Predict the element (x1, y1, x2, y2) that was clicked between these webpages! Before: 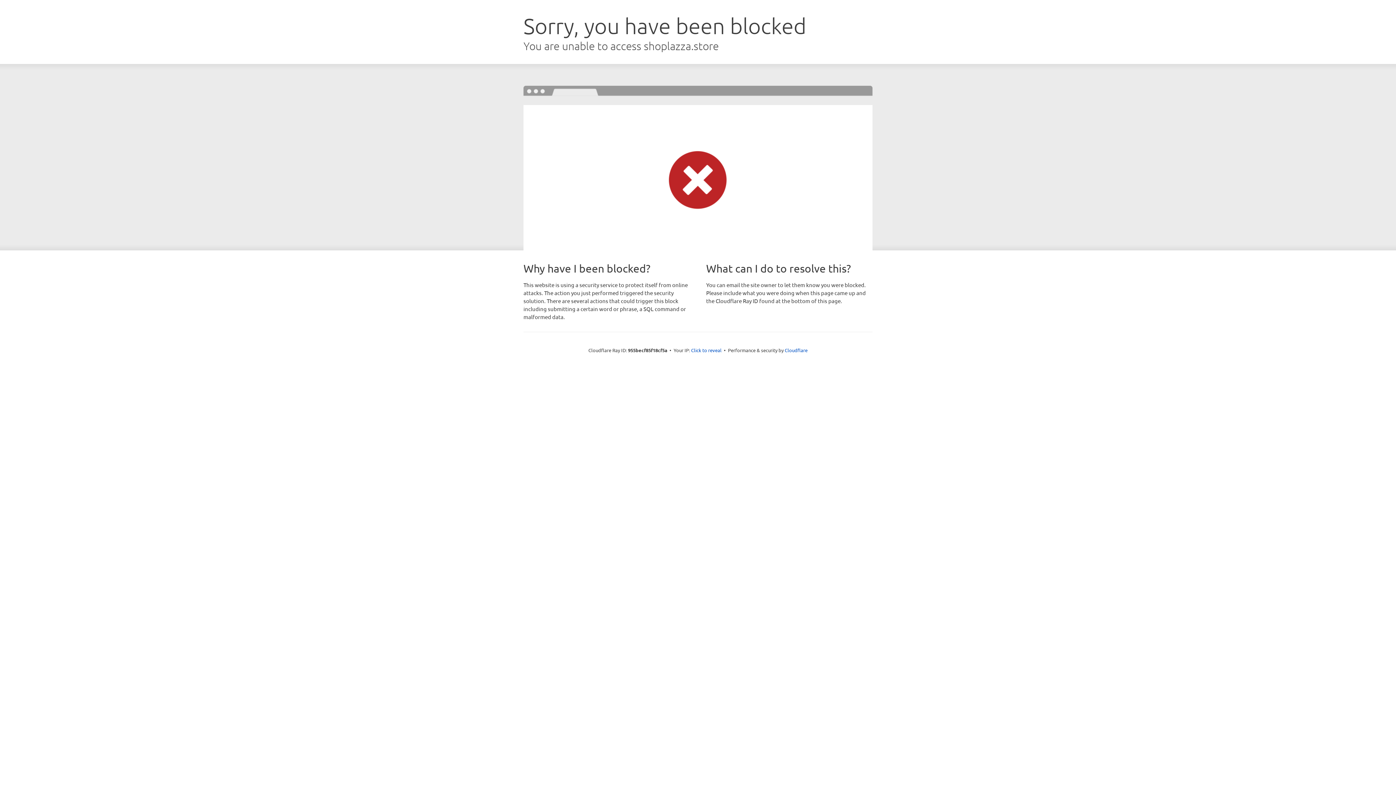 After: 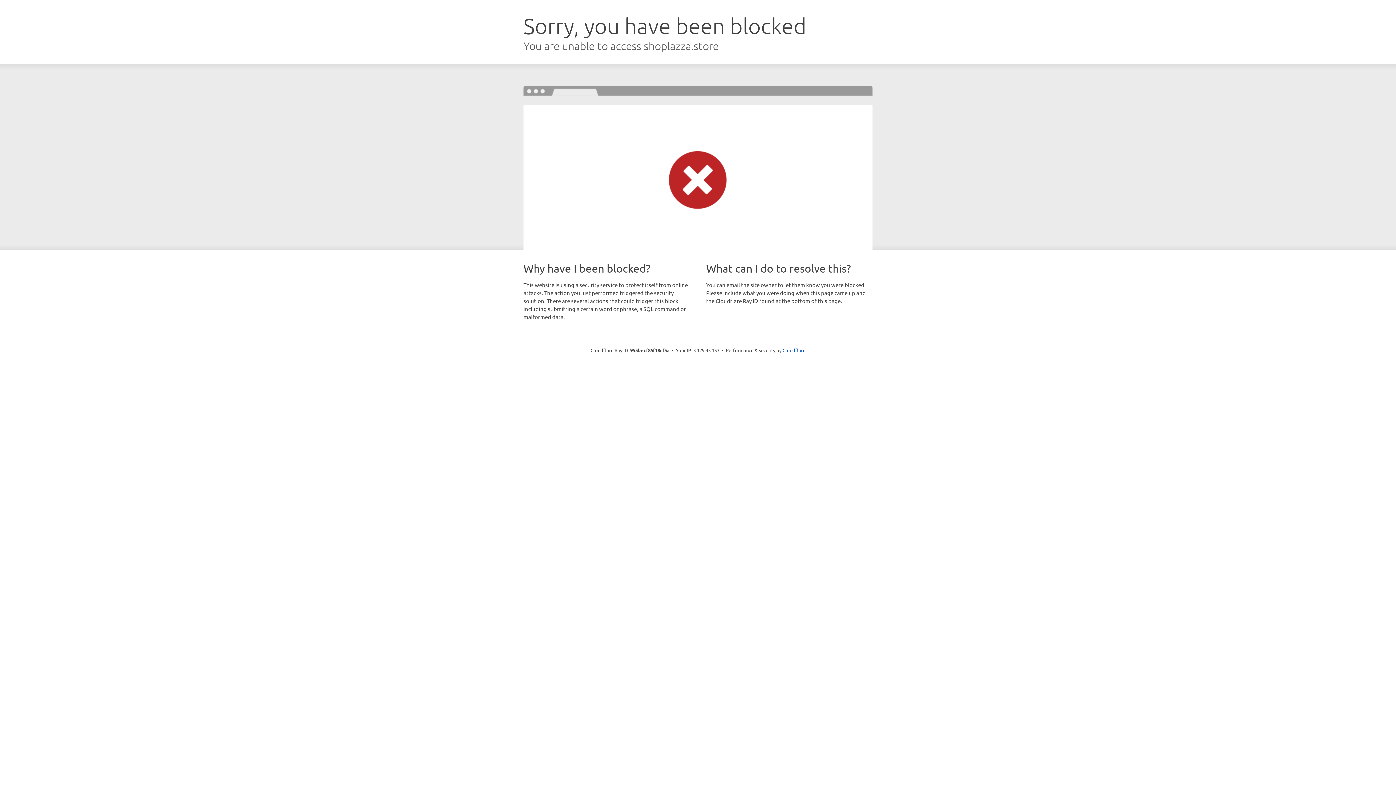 Action: bbox: (691, 346, 721, 353) label: Click to reveal